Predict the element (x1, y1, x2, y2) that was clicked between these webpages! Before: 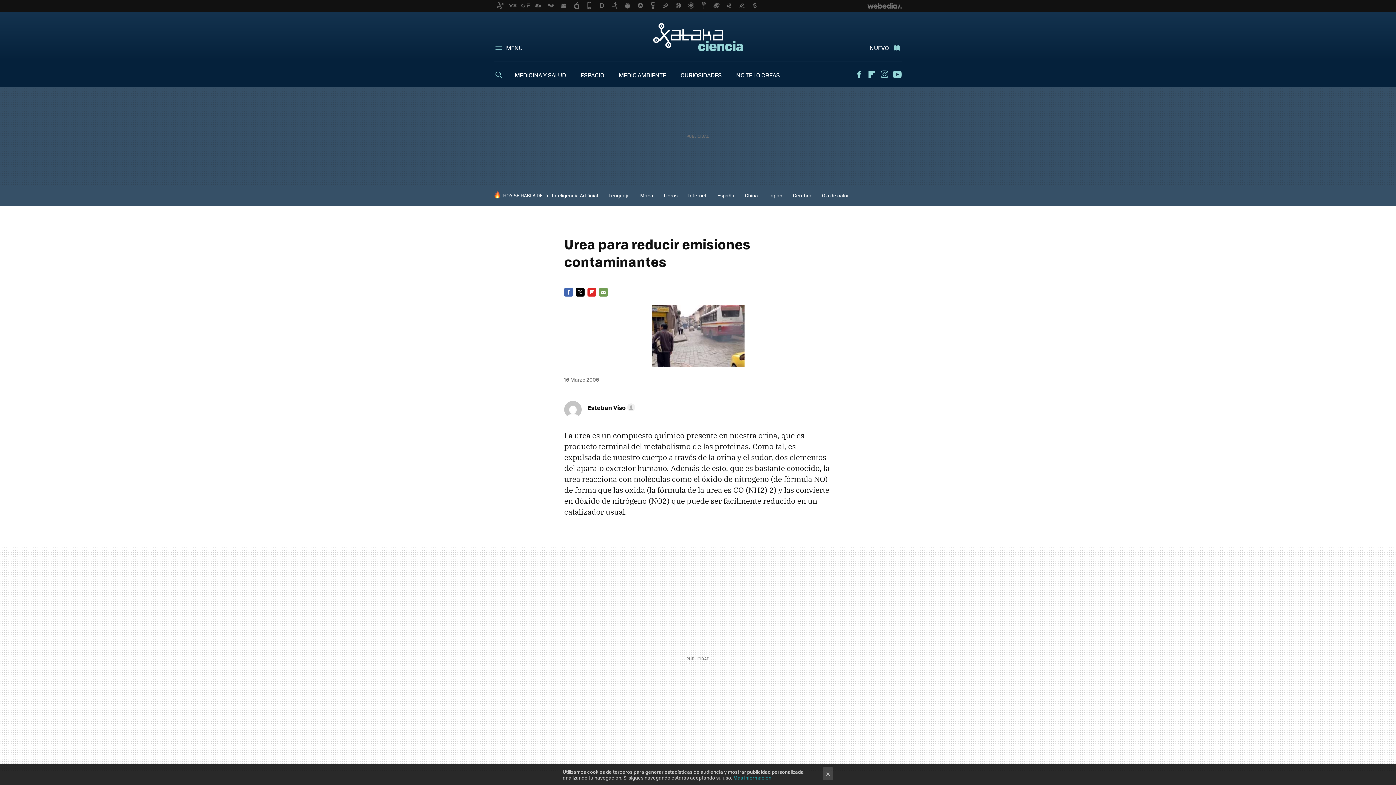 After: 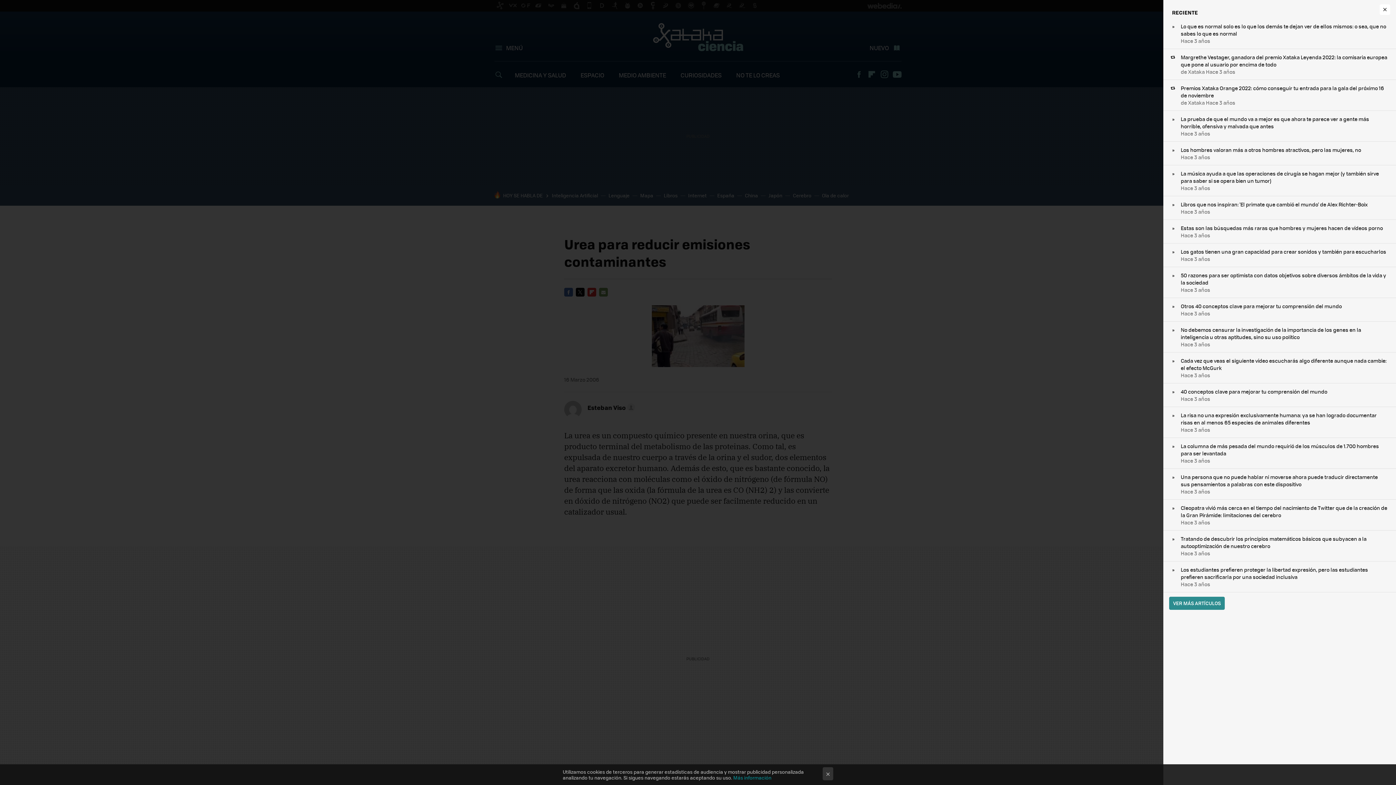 Action: bbox: (869, 43, 901, 52) label: NUEVO